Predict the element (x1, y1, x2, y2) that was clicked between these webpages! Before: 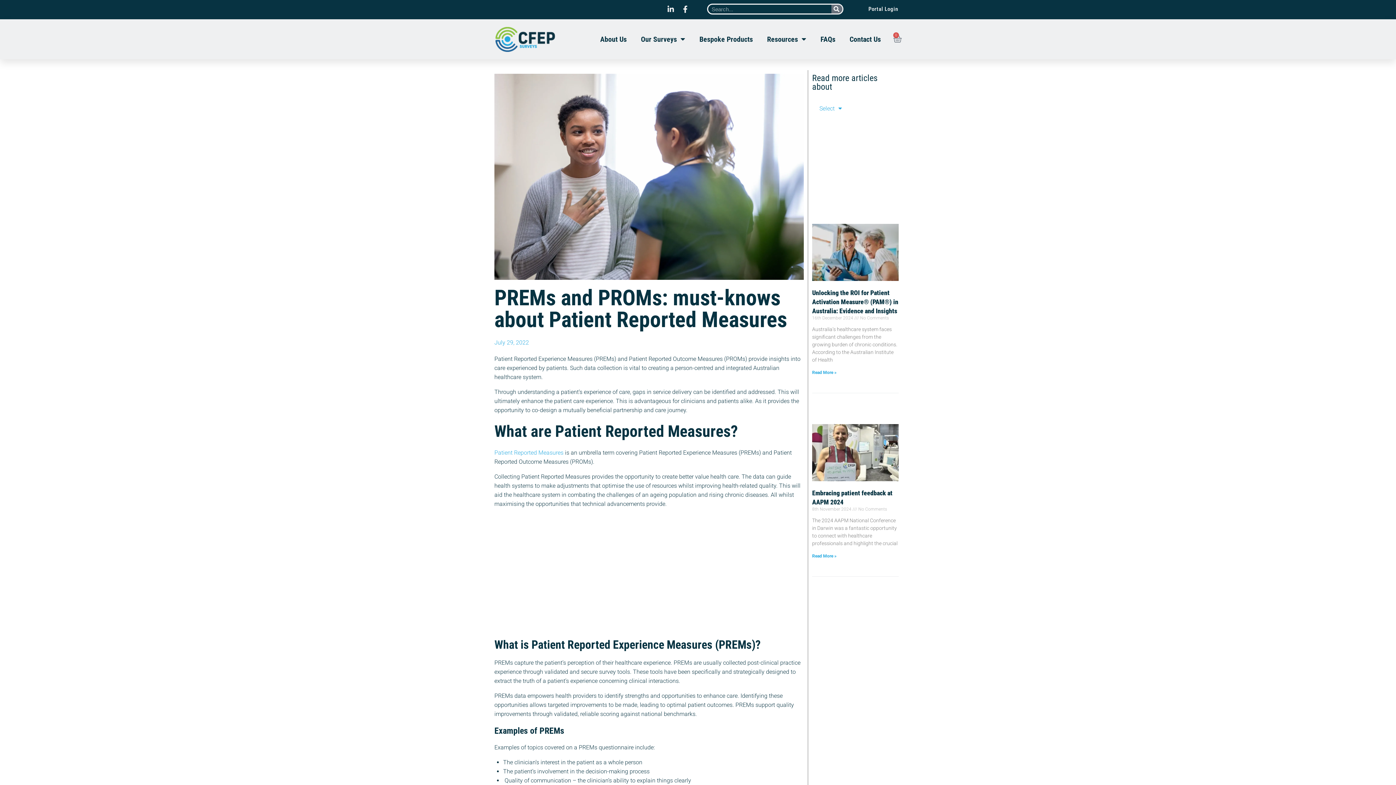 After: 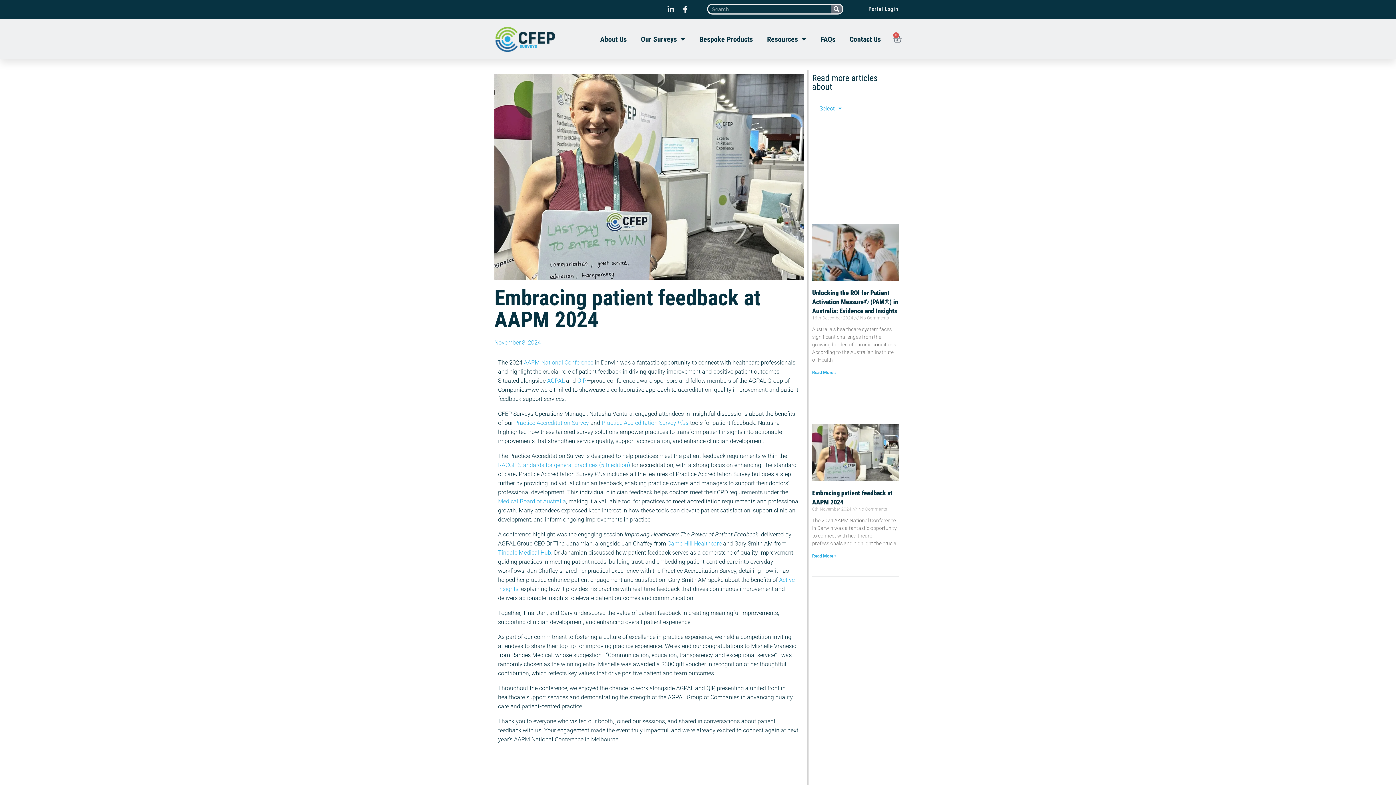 Action: bbox: (812, 424, 898, 481)